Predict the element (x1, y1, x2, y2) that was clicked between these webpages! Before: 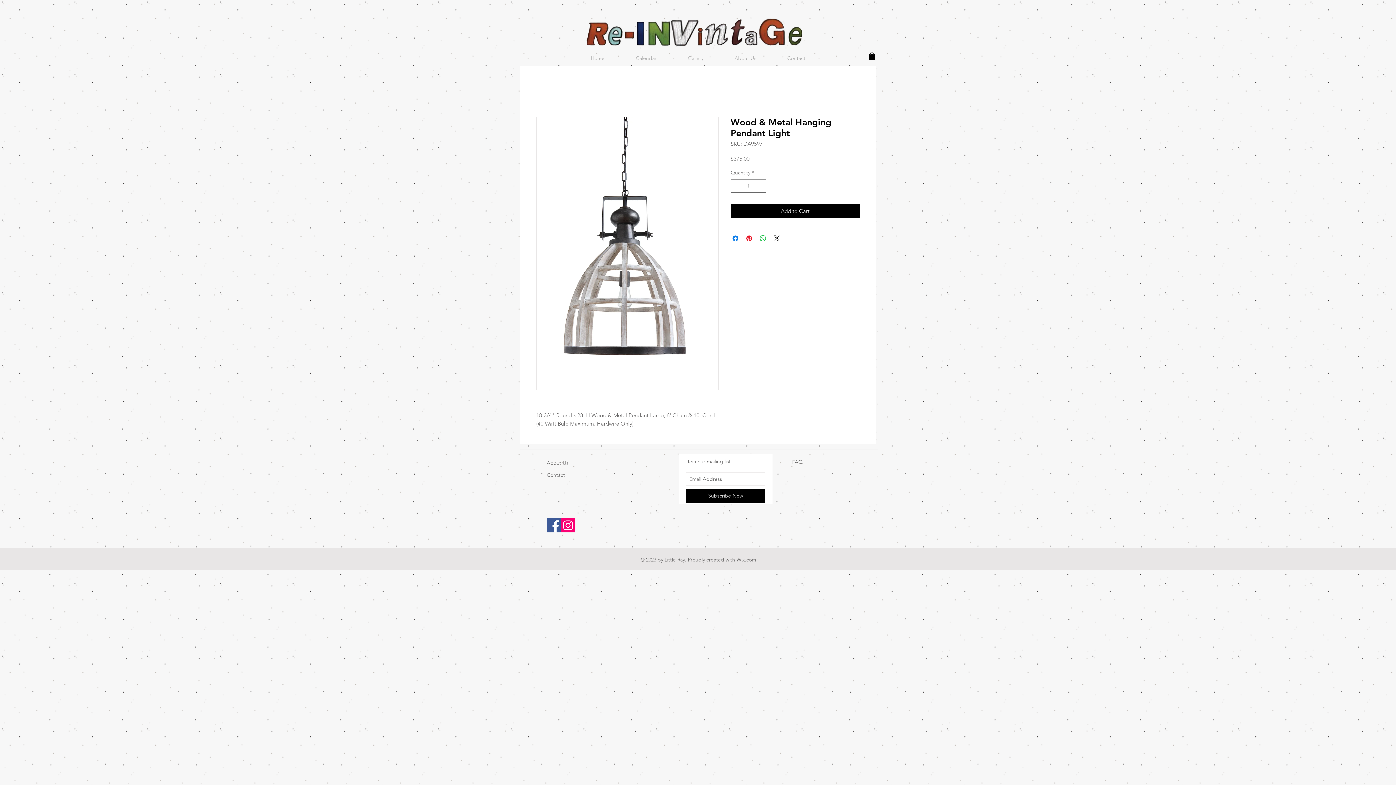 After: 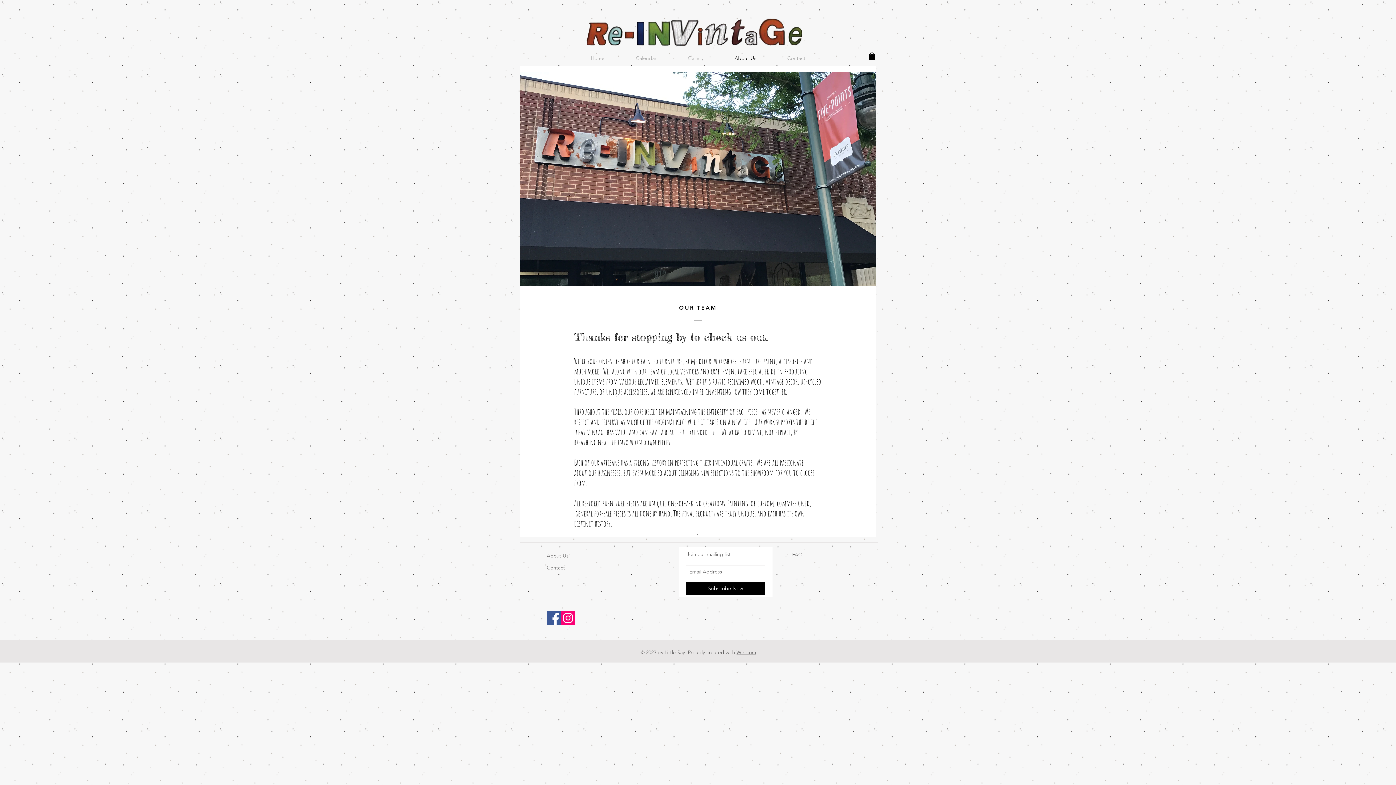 Action: label: About Us bbox: (719, 52, 772, 64)